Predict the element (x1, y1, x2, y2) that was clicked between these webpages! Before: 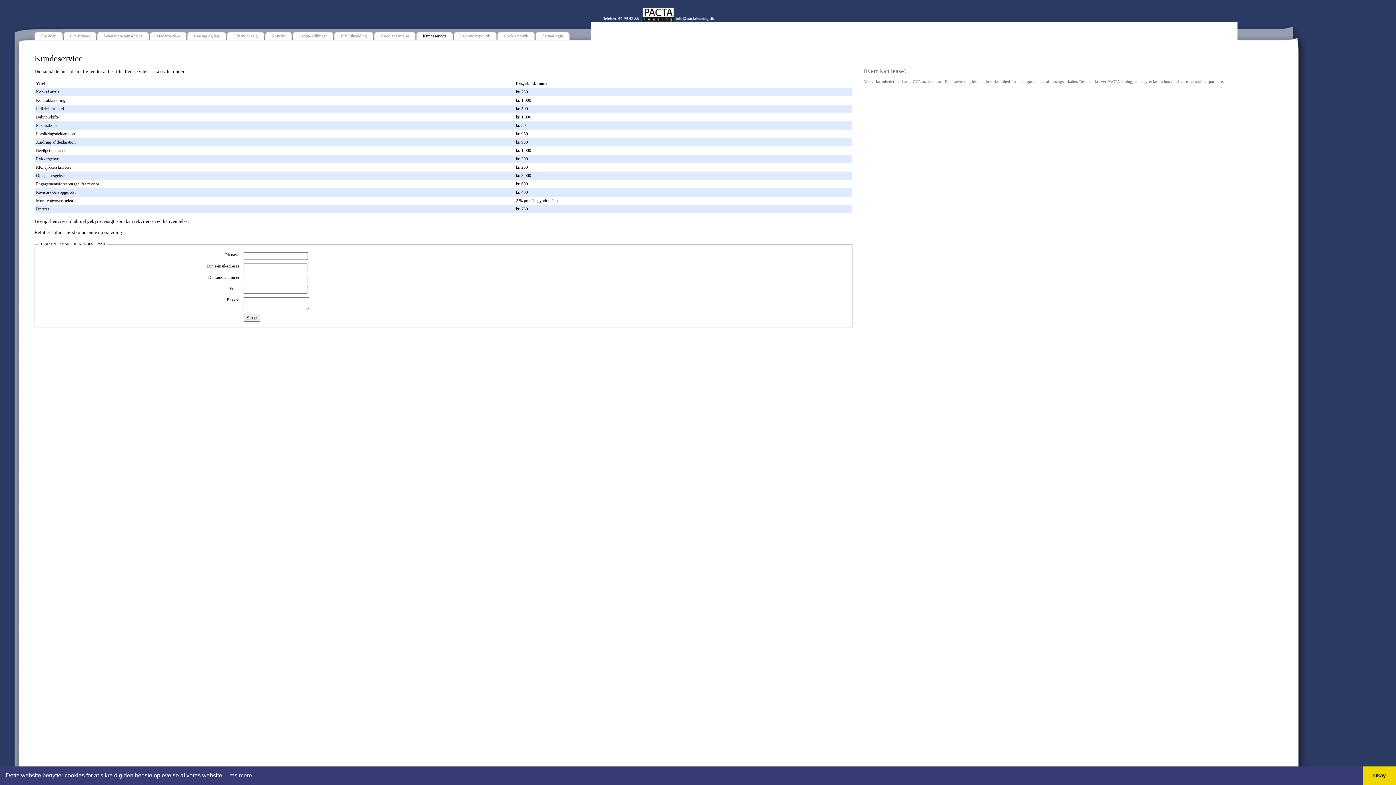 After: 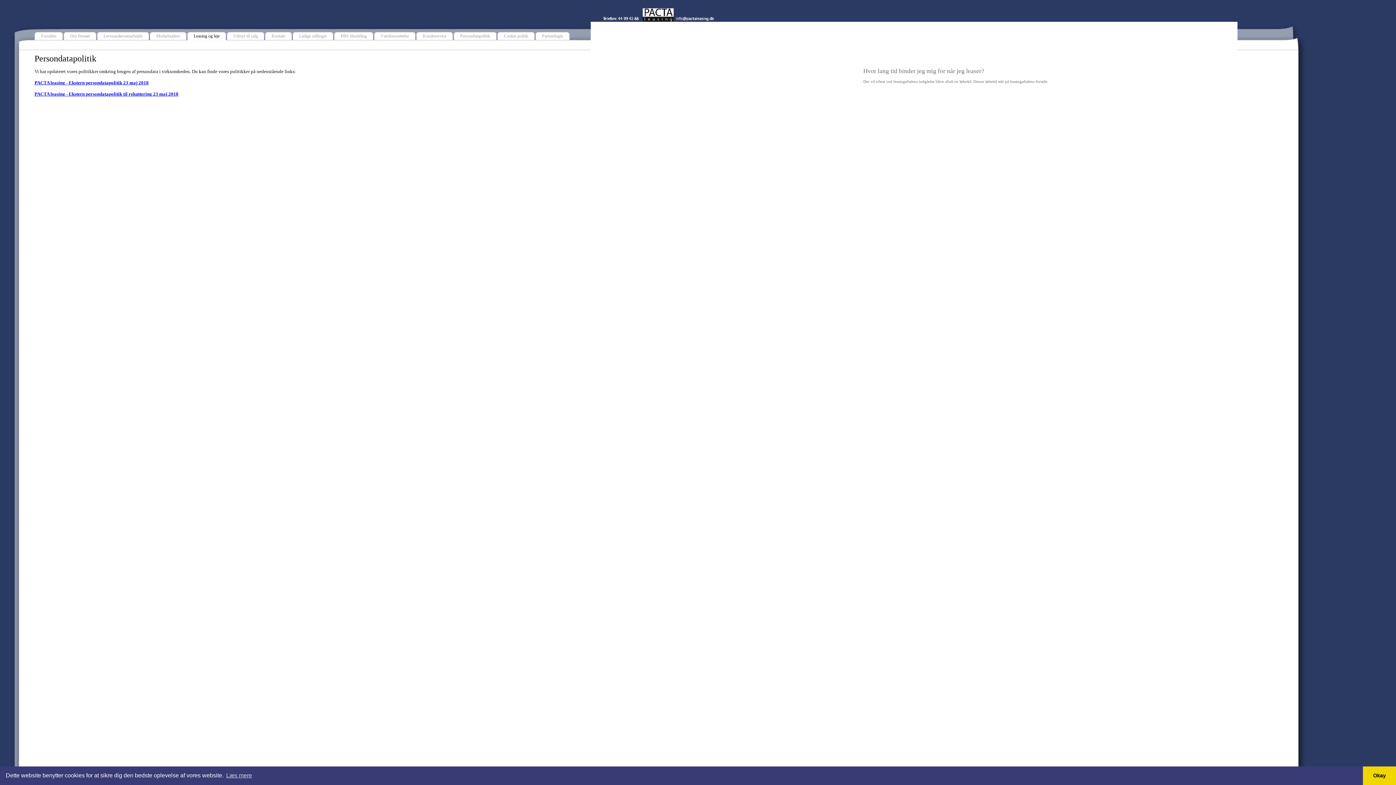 Action: label: Persondatapolitik bbox: (460, 32, 490, 40)